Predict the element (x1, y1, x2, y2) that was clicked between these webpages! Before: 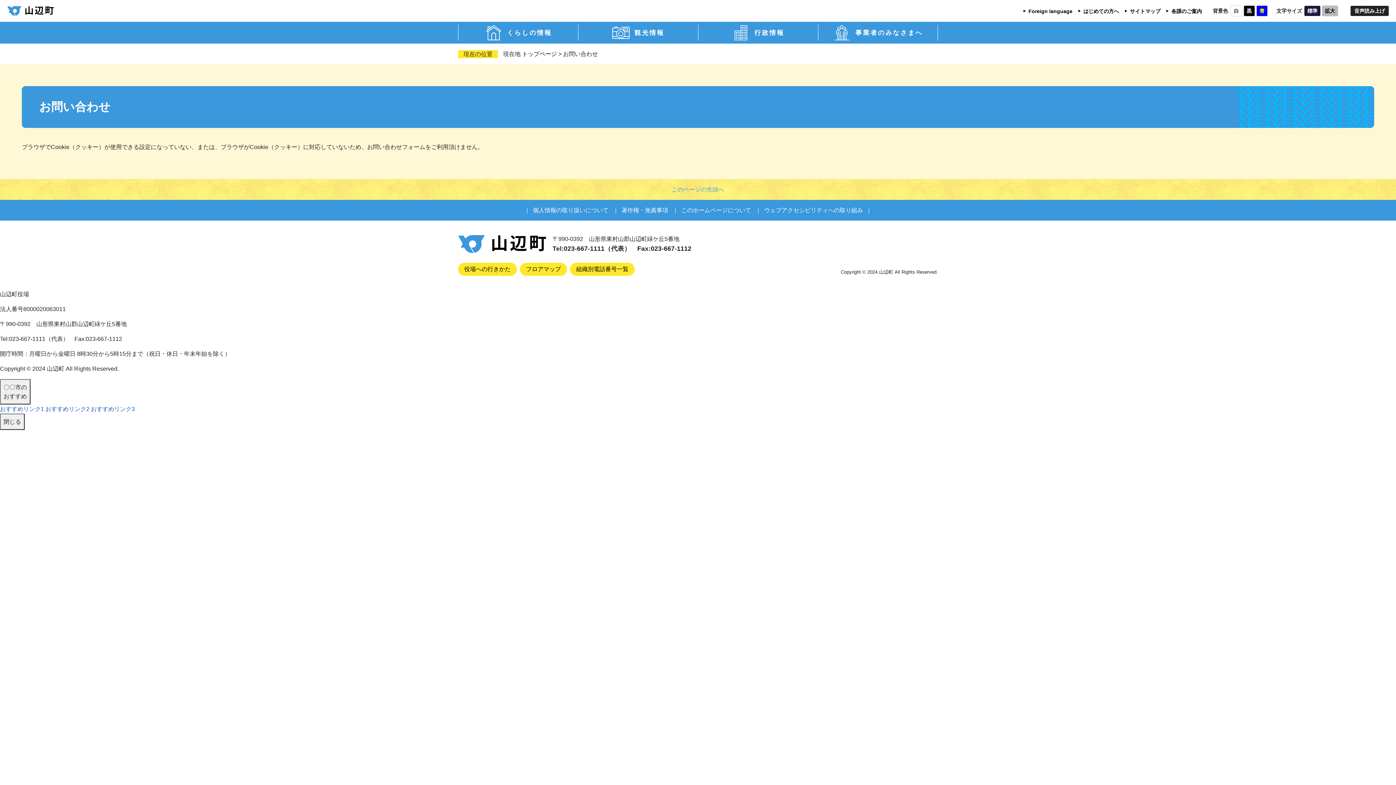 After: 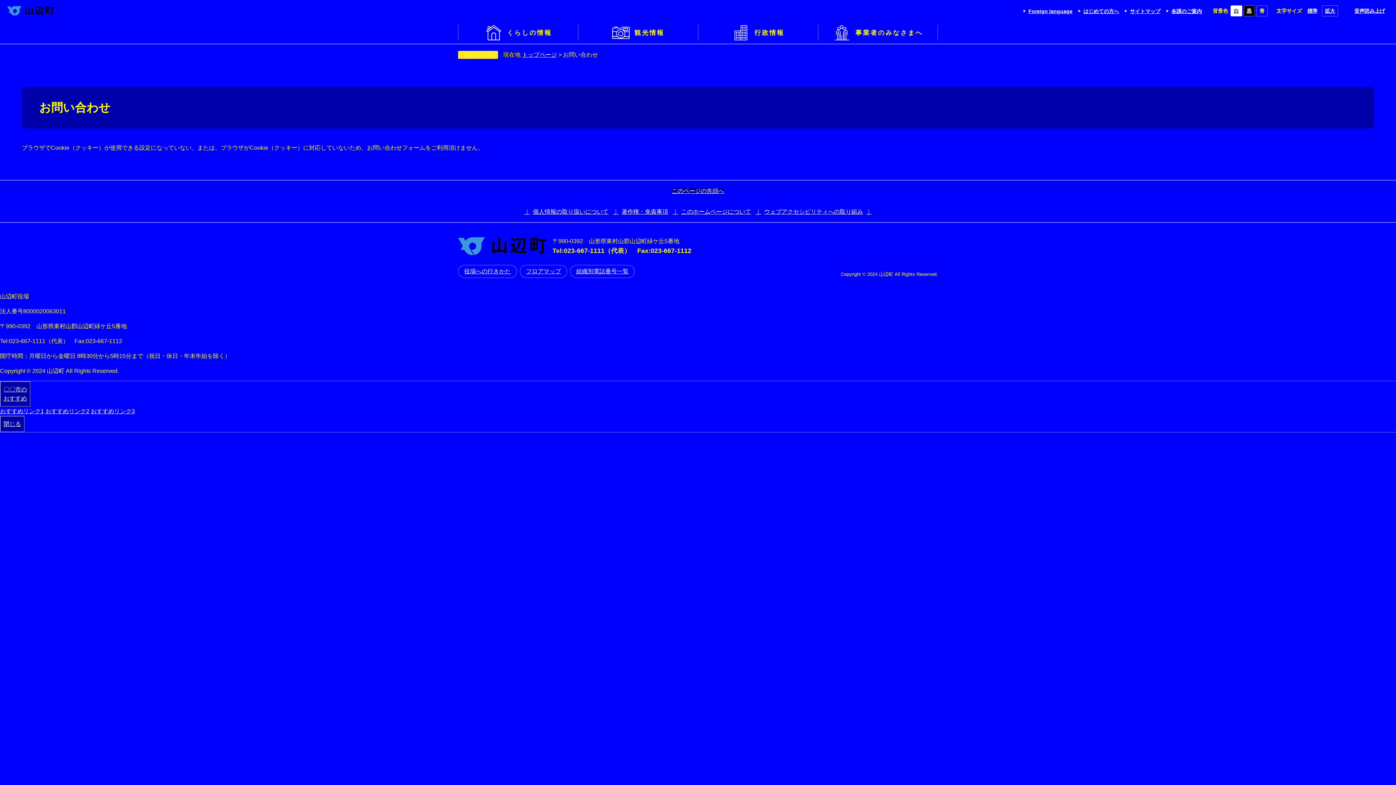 Action: bbox: (1256, 5, 1268, 16) label: 青